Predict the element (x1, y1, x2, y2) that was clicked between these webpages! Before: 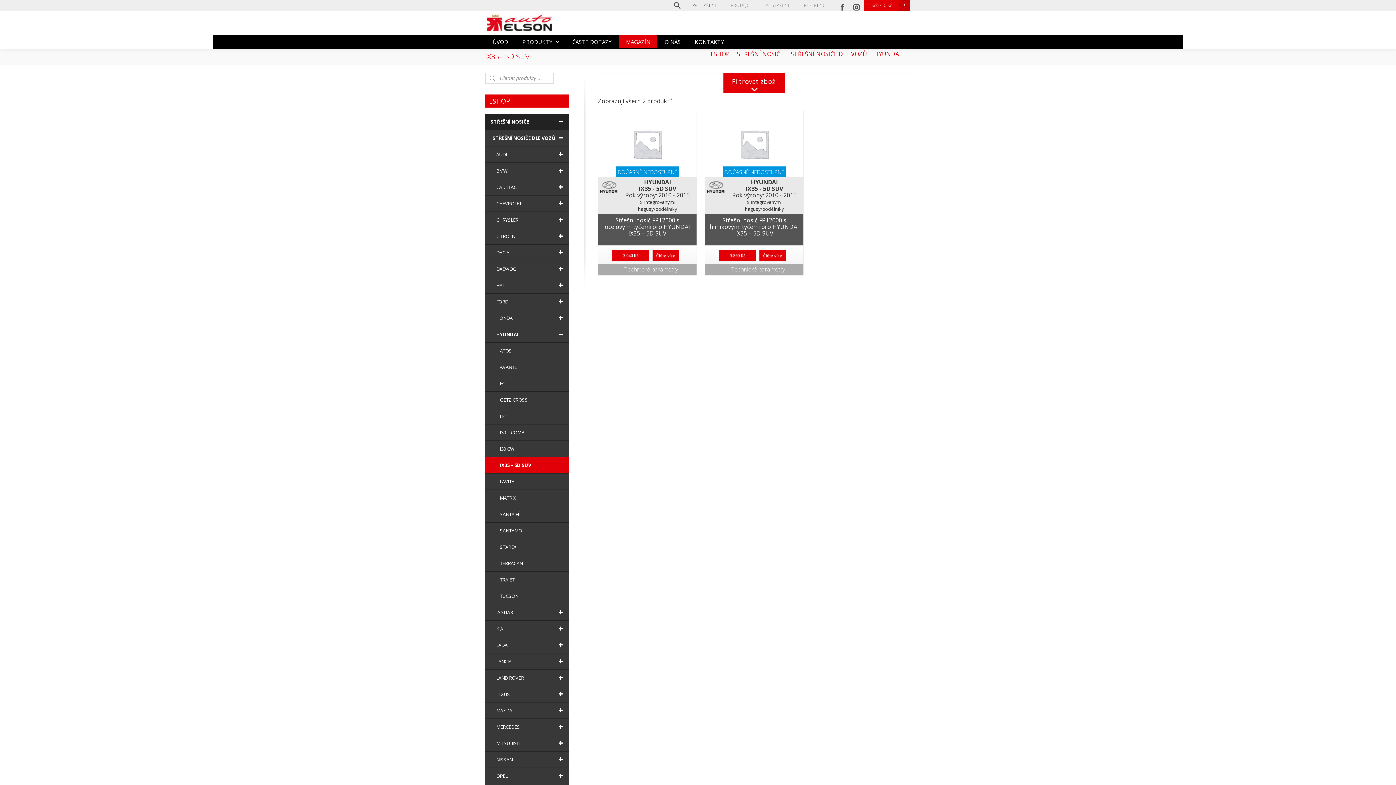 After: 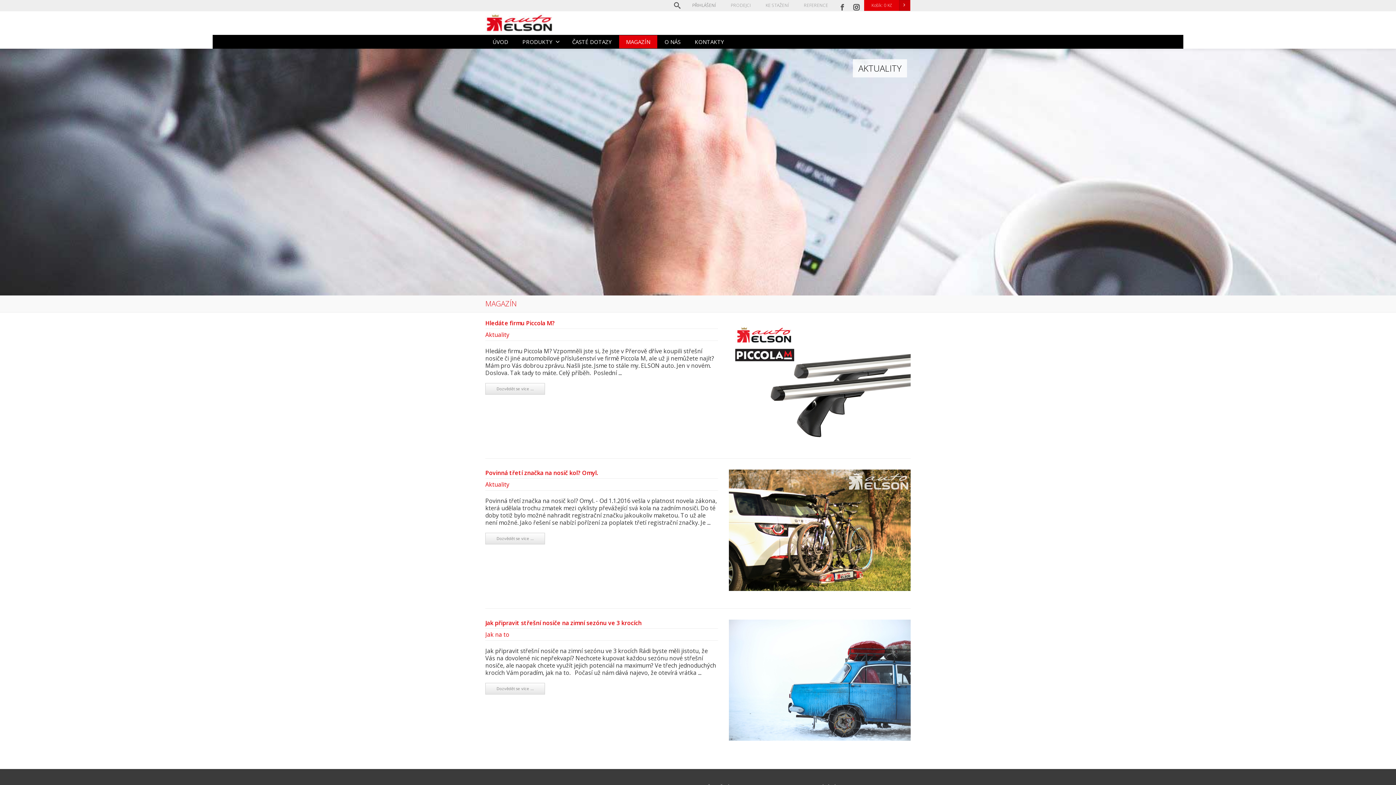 Action: bbox: (619, 35, 657, 48) label: MAGAZÍN